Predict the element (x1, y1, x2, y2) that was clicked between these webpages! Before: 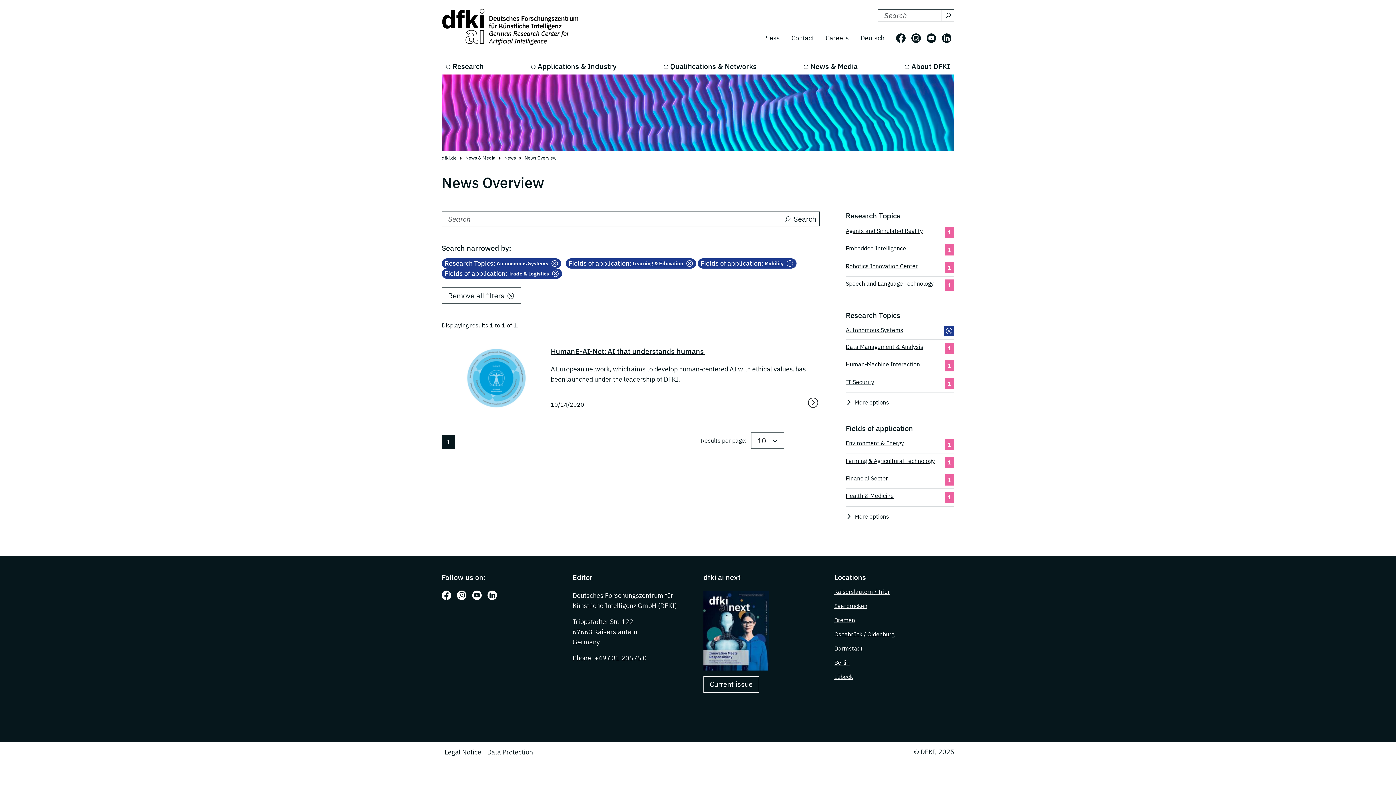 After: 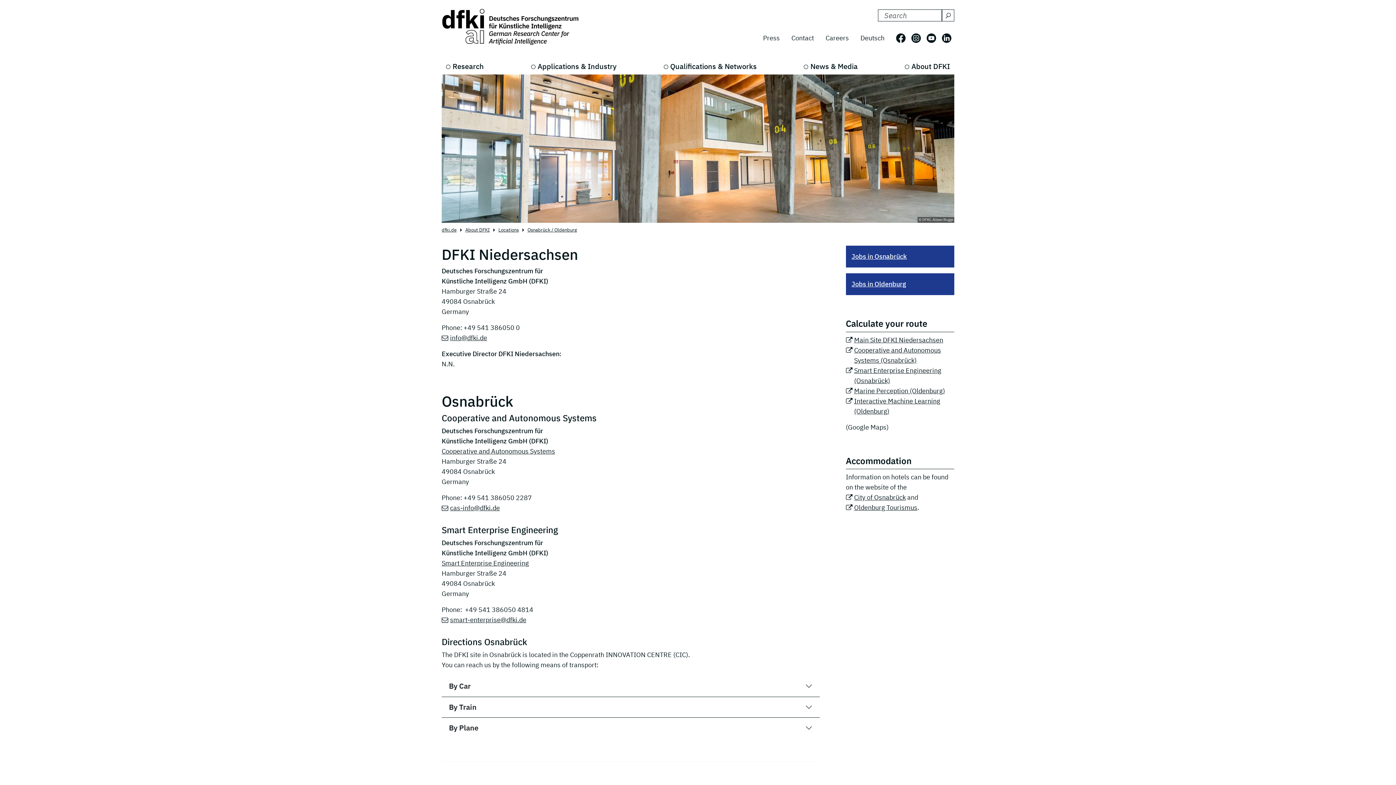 Action: label: Osnabrück / Oldenburg bbox: (834, 630, 894, 638)